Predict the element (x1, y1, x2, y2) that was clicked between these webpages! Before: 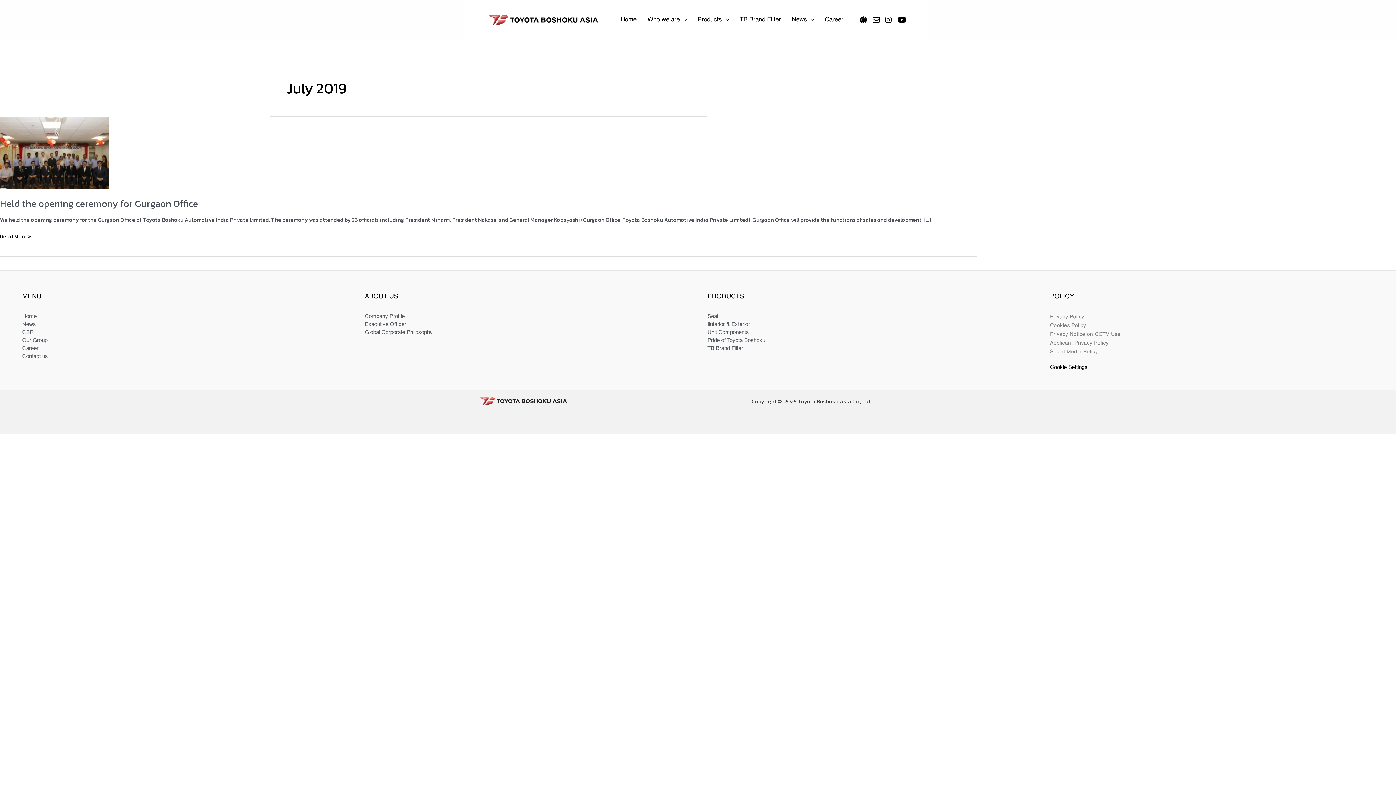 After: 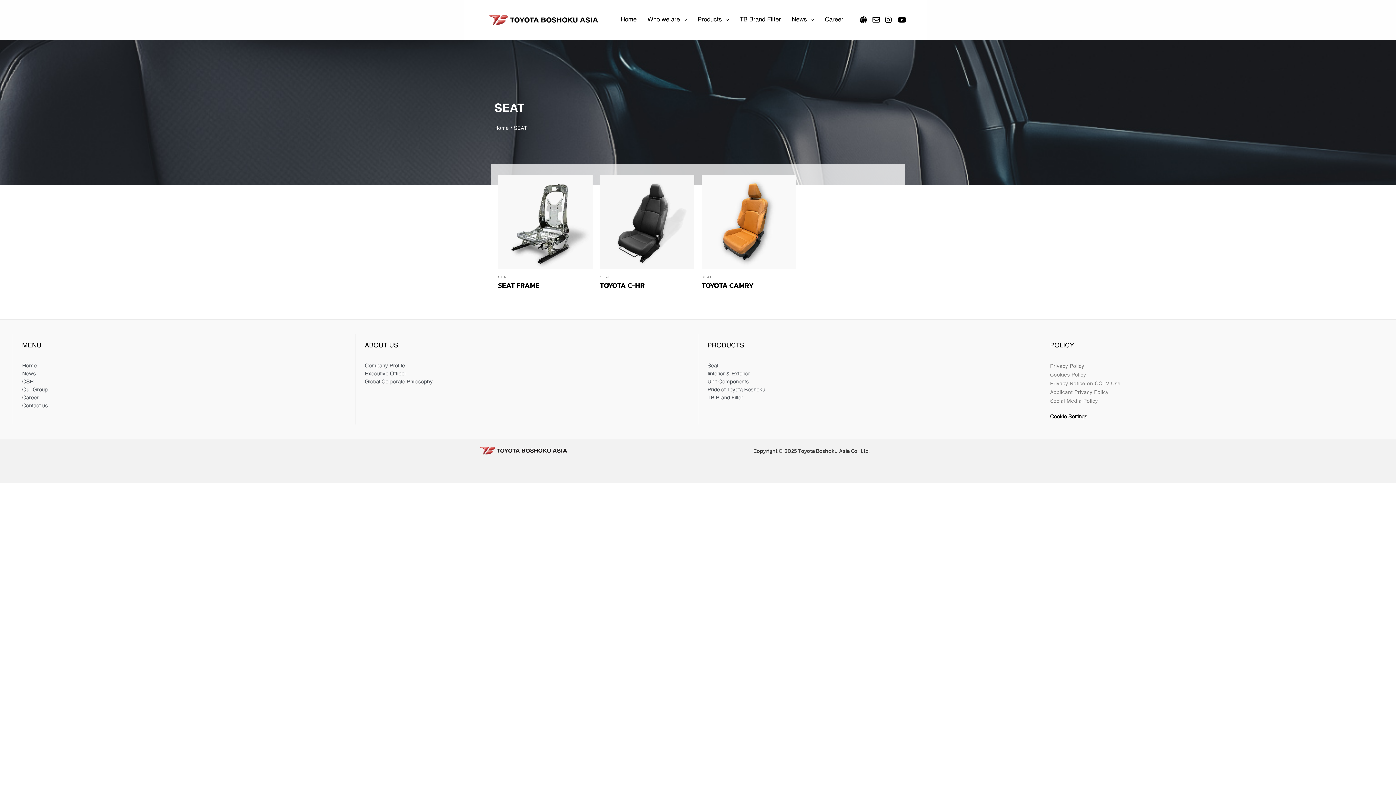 Action: label: Seat bbox: (707, 312, 1040, 320)